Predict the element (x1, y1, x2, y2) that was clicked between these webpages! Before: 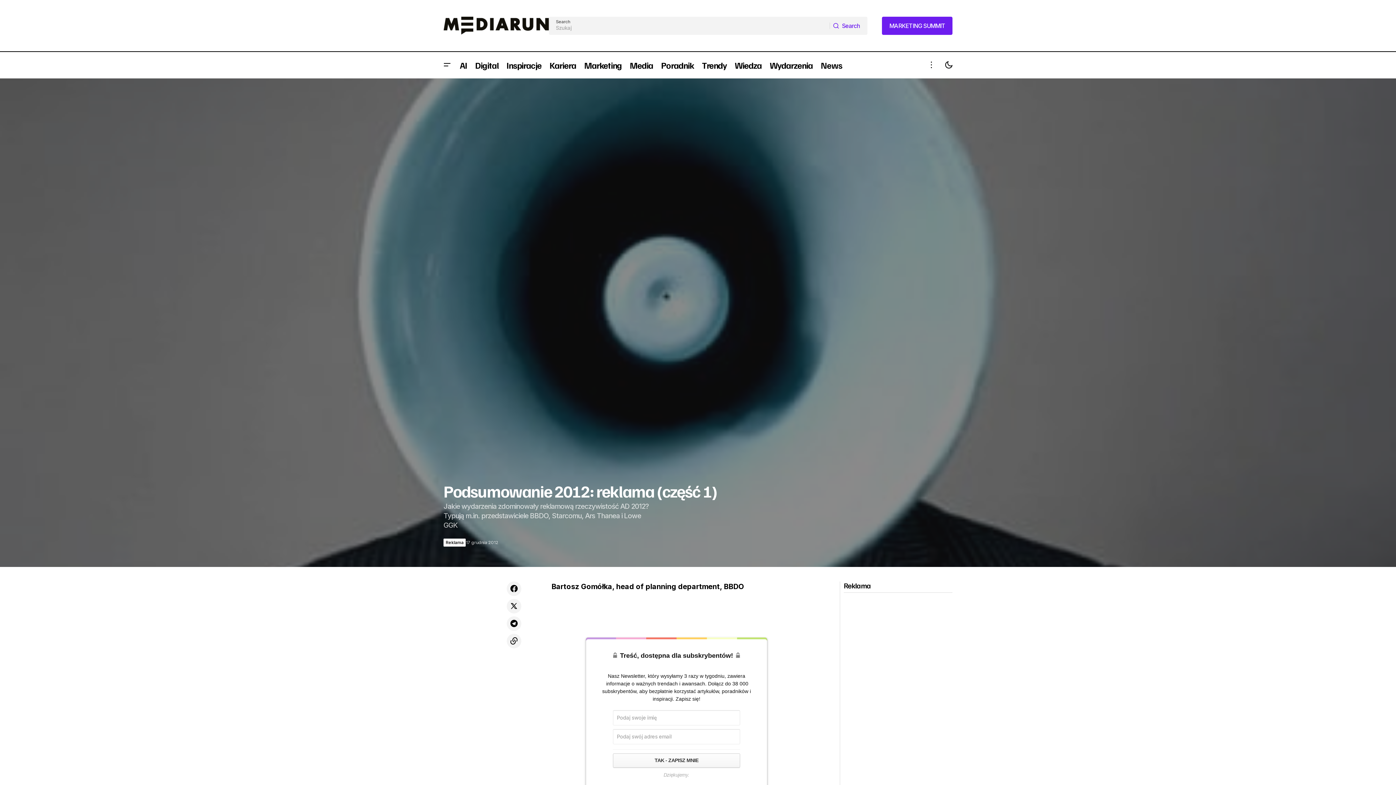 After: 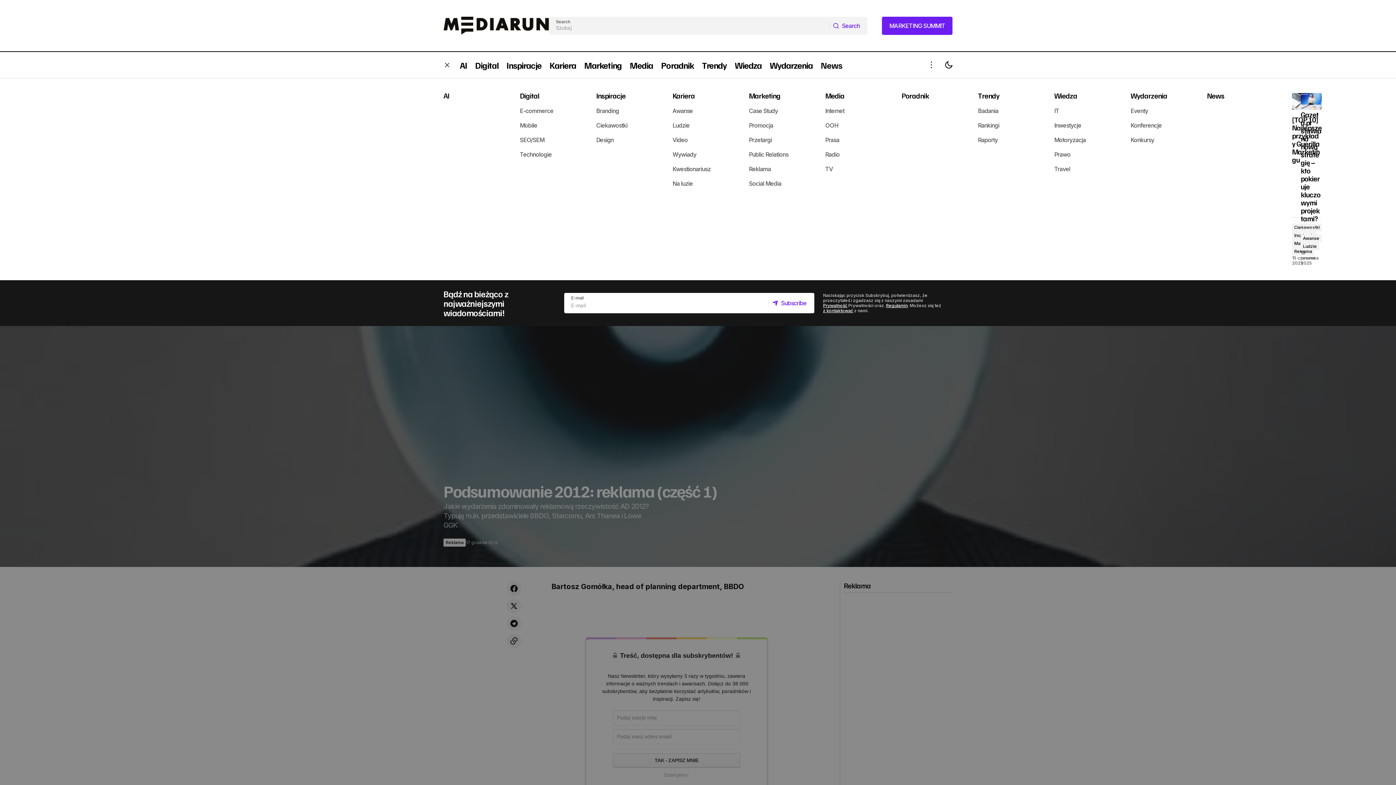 Action: bbox: (438, 52, 456, 78) label: Burger menu button